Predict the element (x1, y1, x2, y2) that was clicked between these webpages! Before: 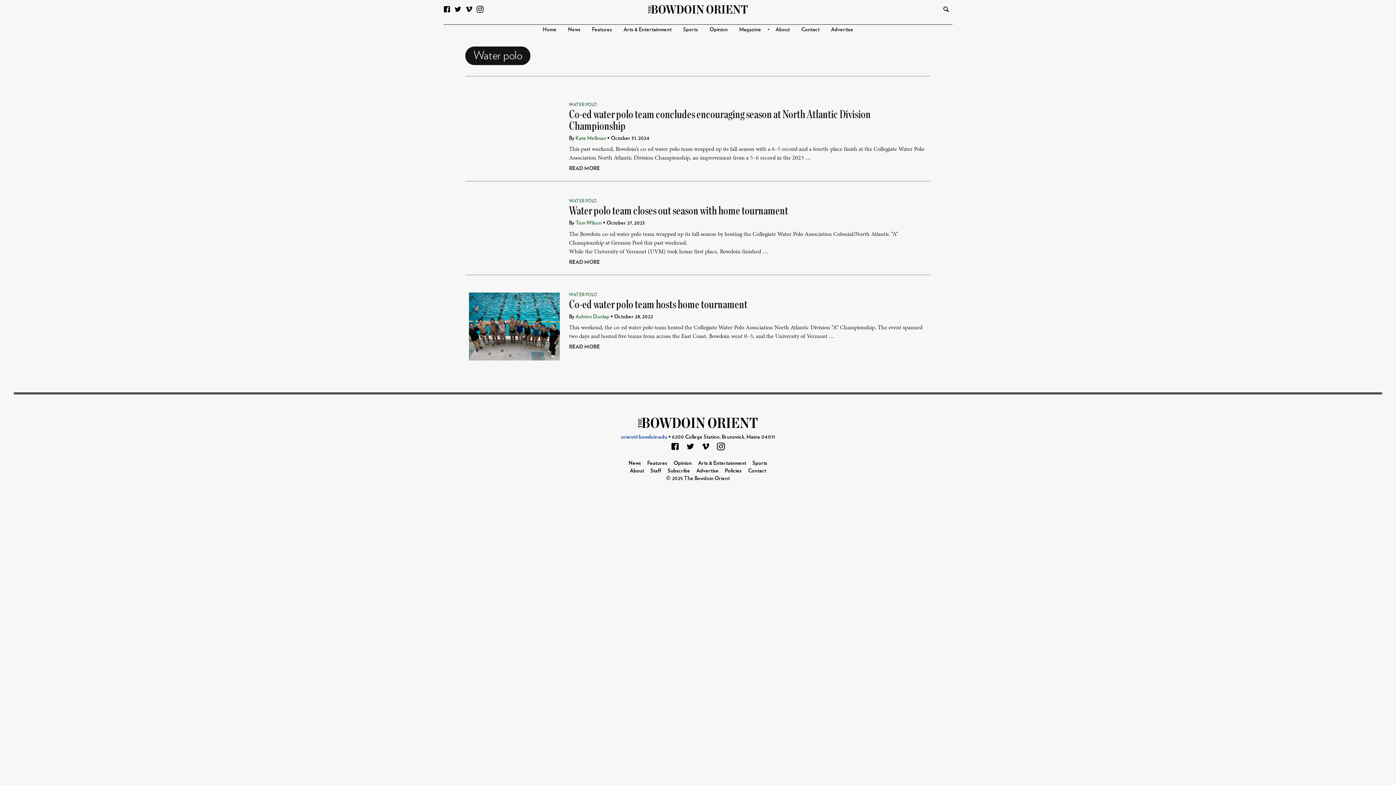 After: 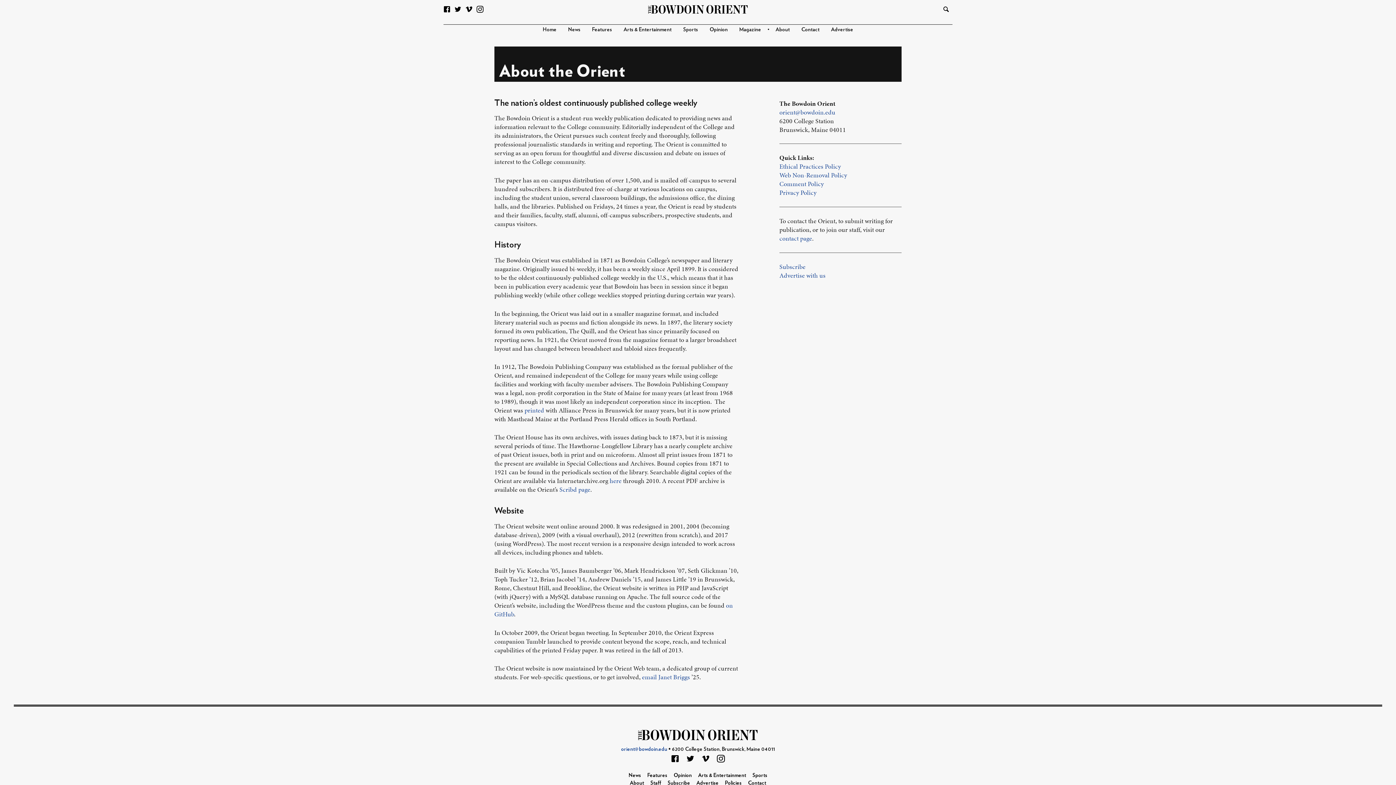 Action: bbox: (630, 467, 644, 474) label: About